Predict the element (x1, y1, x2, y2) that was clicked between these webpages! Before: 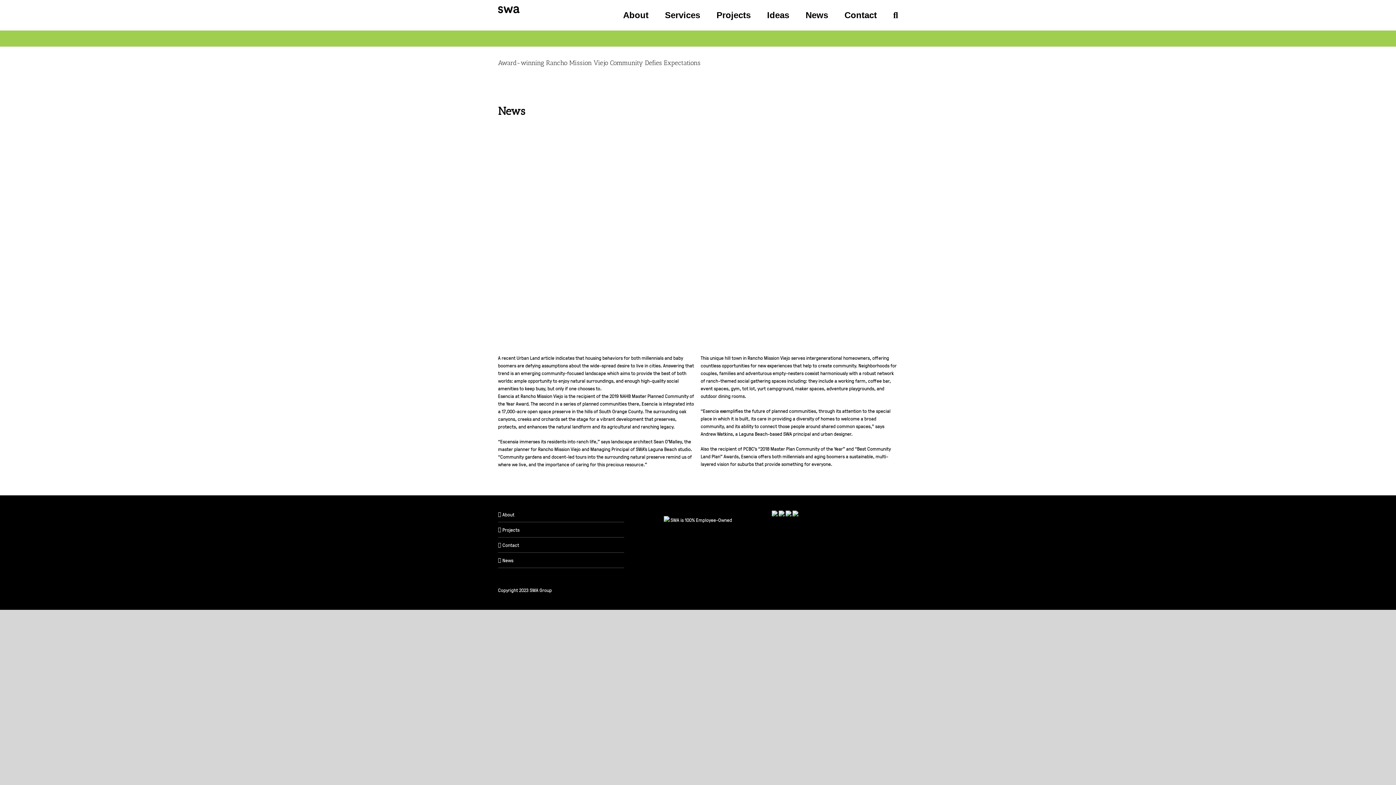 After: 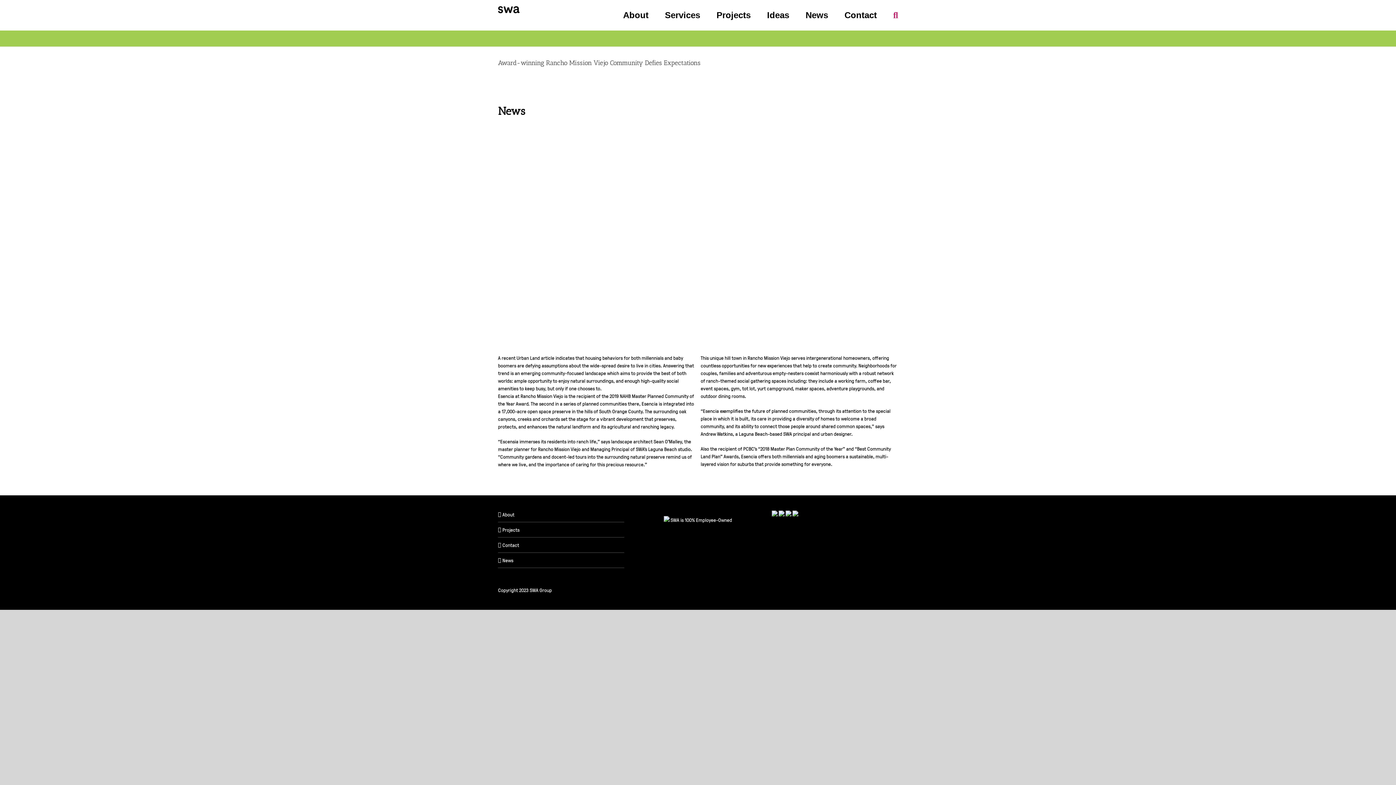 Action: label: Search bbox: (893, 0, 898, 30)